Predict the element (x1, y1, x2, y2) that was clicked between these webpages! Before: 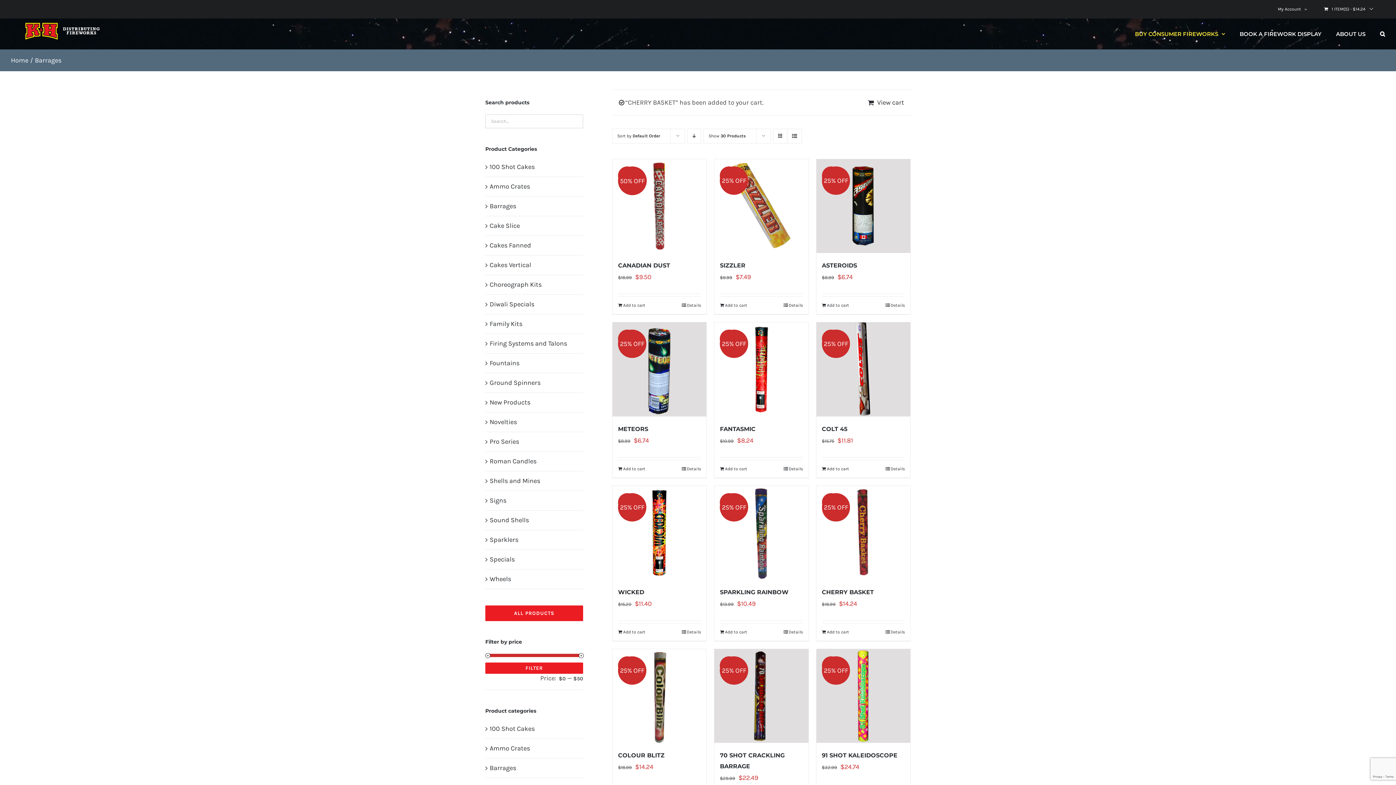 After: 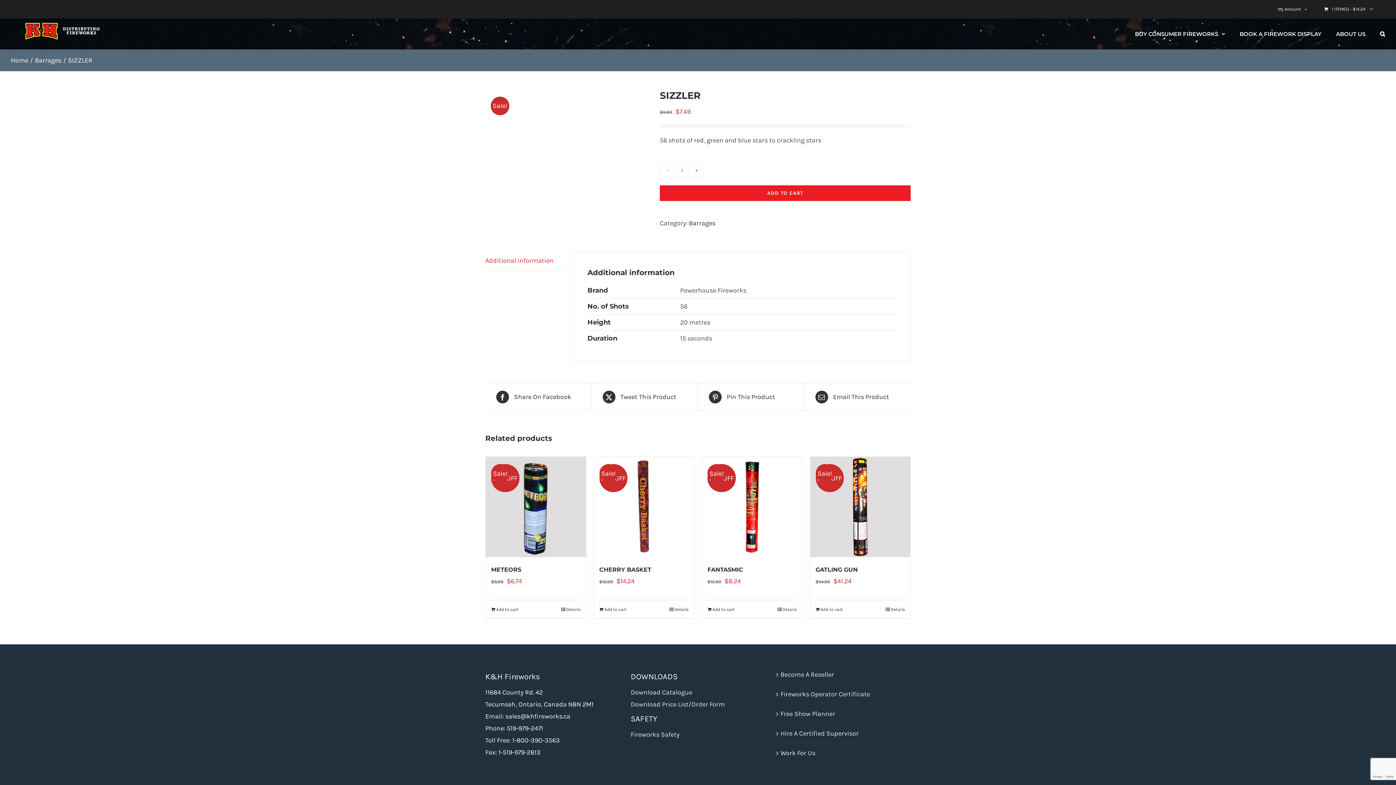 Action: label: SIZZLER bbox: (714, 159, 808, 253)